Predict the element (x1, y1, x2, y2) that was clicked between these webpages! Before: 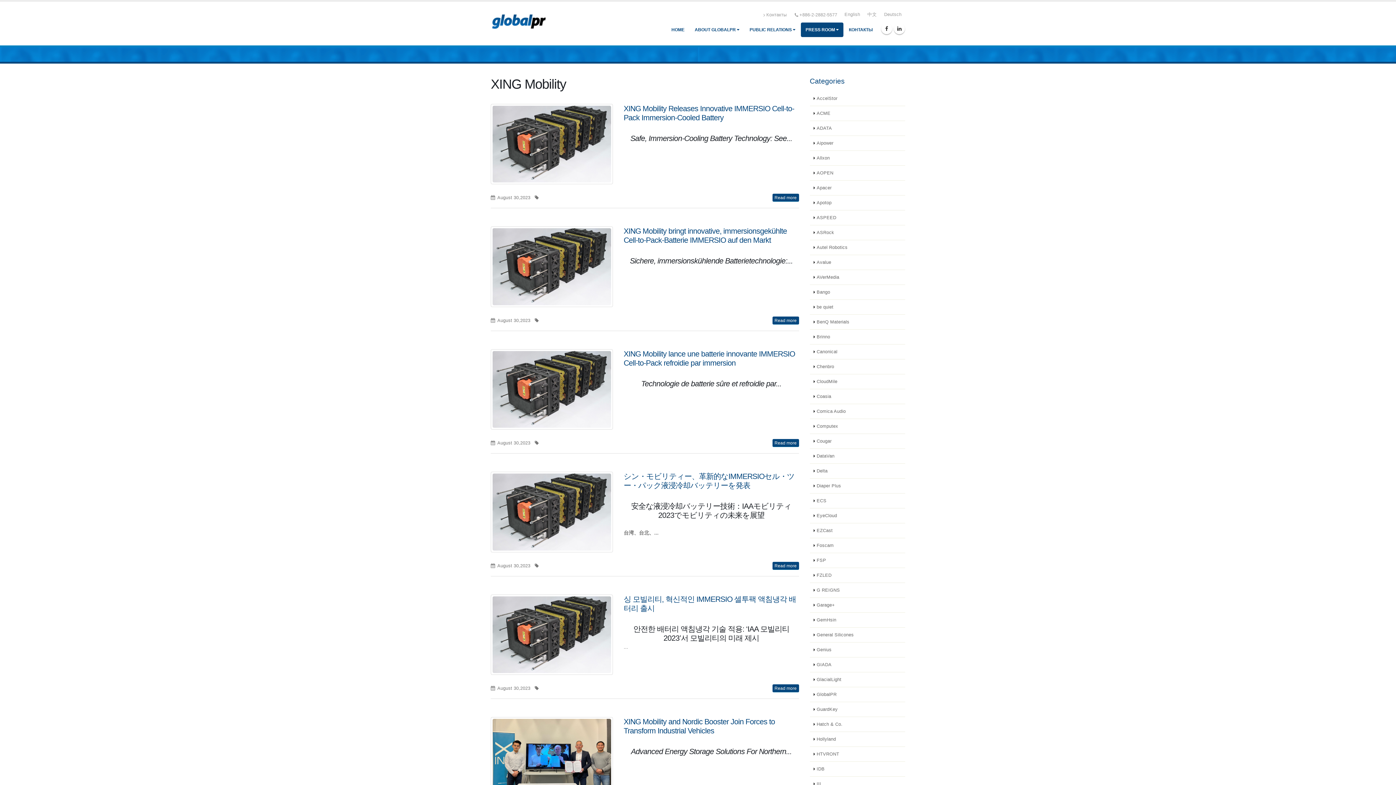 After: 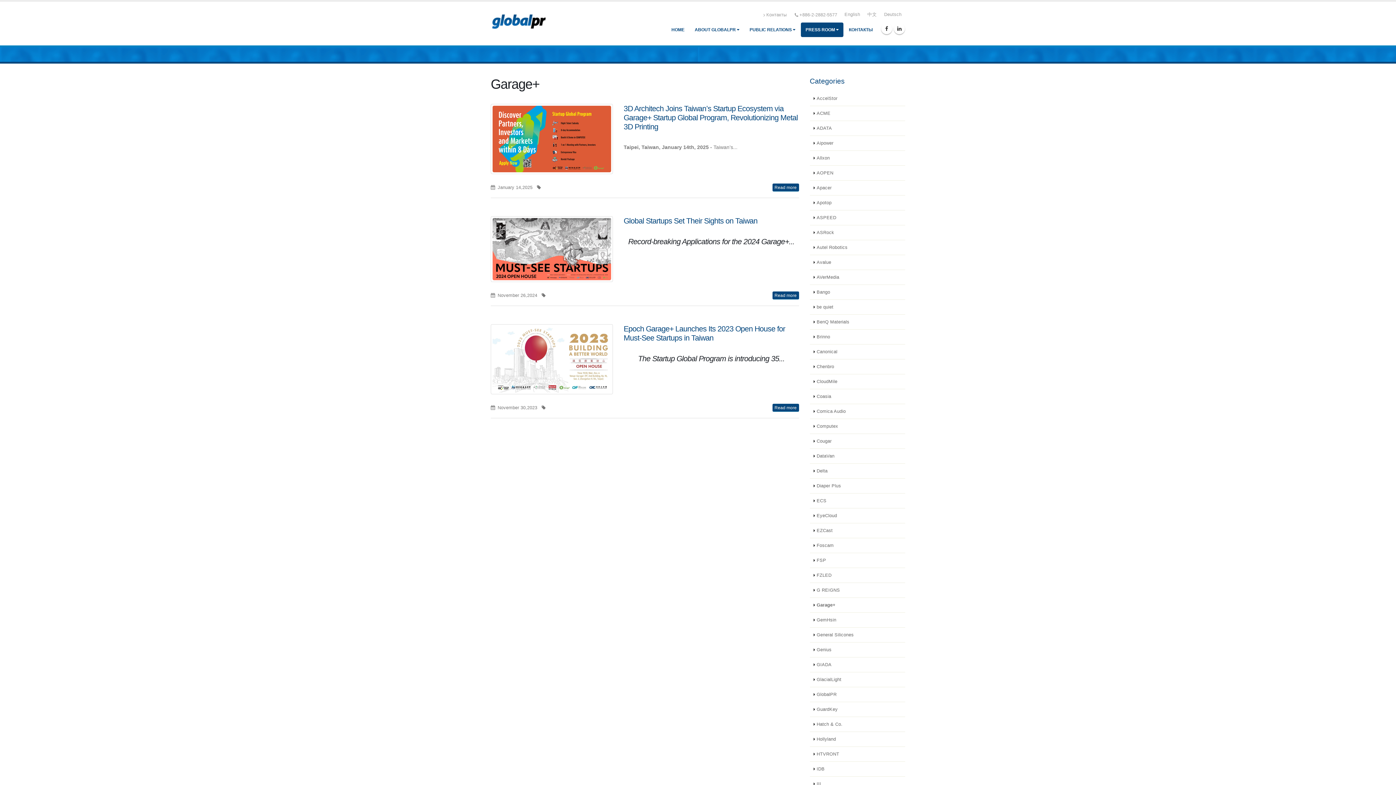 Action: label: Garage+ bbox: (810, 598, 905, 613)